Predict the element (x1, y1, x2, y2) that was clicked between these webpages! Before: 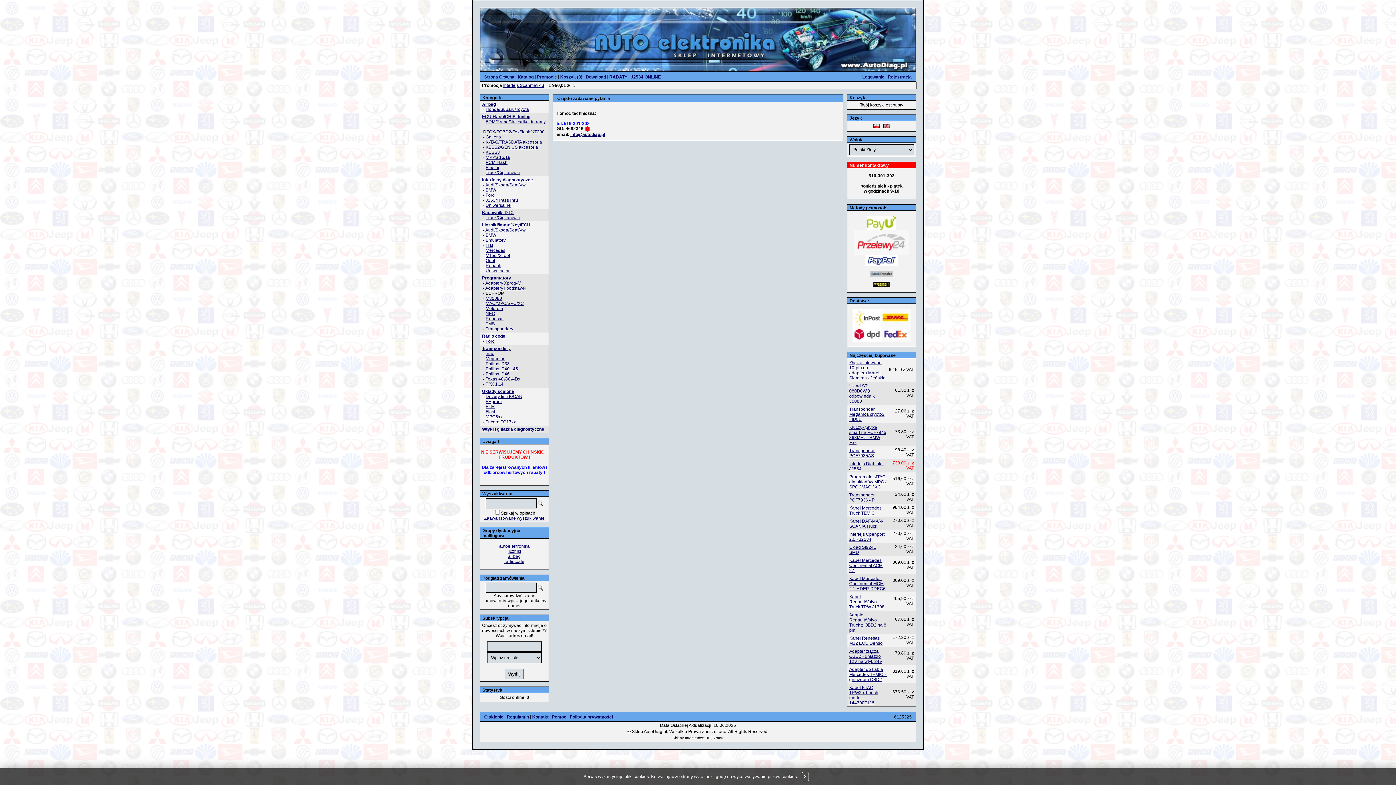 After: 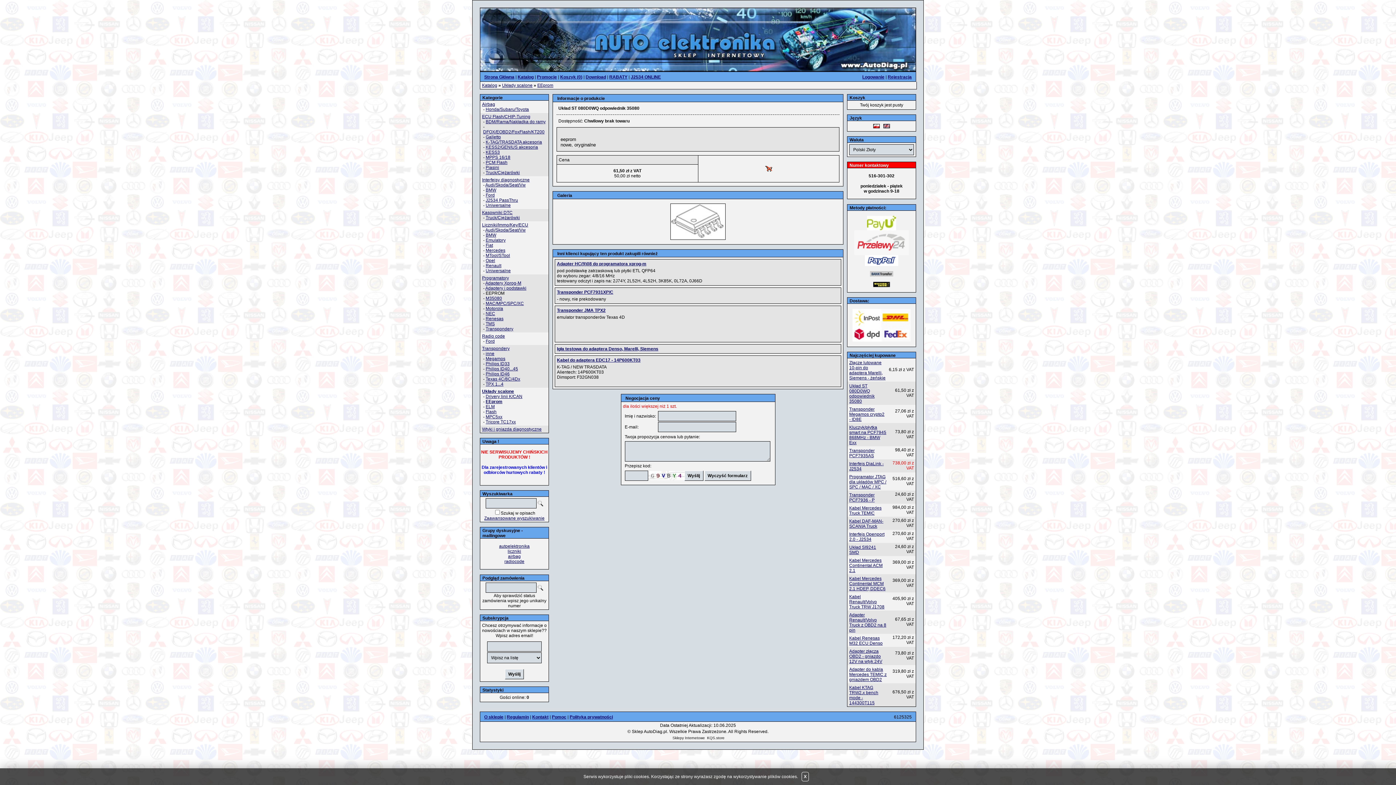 Action: bbox: (849, 383, 874, 404) label: Układ ST 080D0WQ odpowiednik 35080